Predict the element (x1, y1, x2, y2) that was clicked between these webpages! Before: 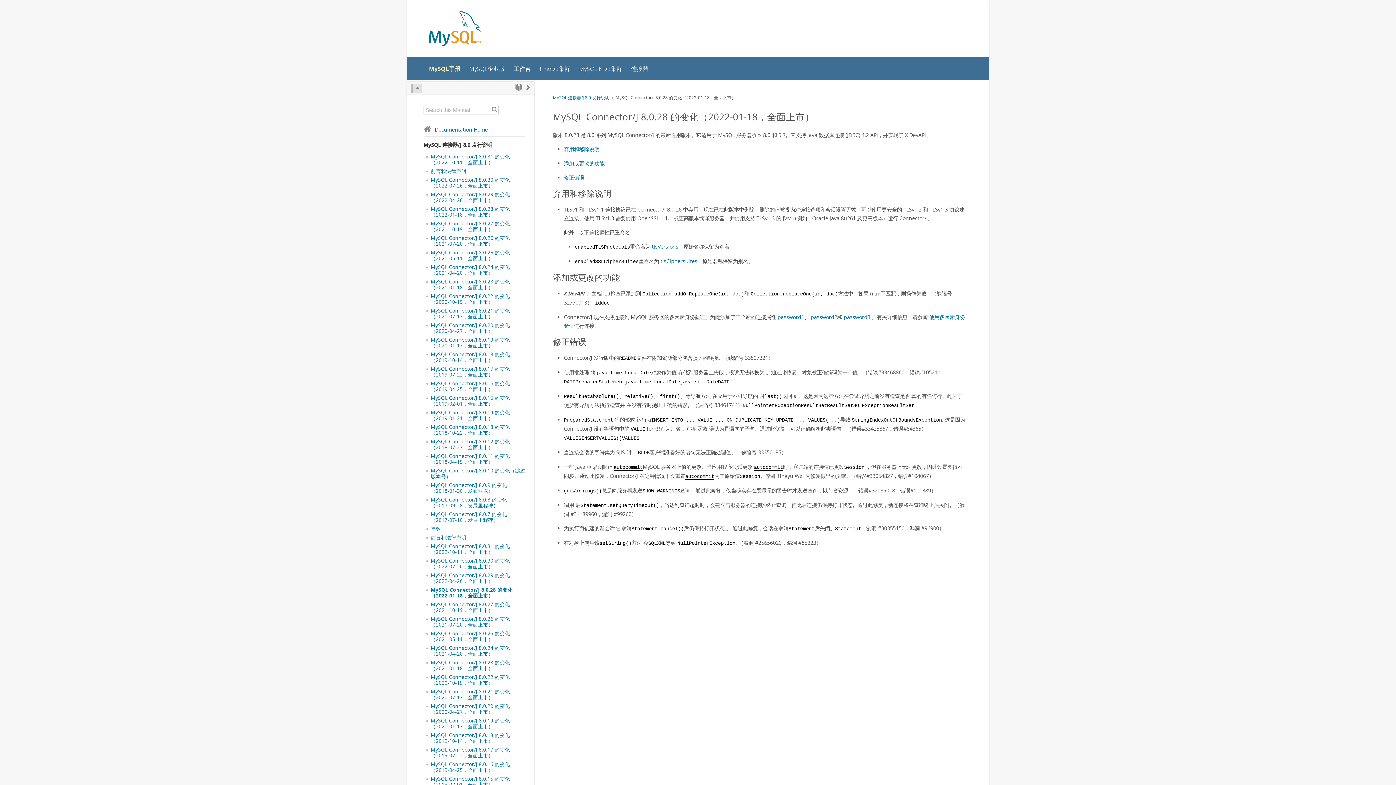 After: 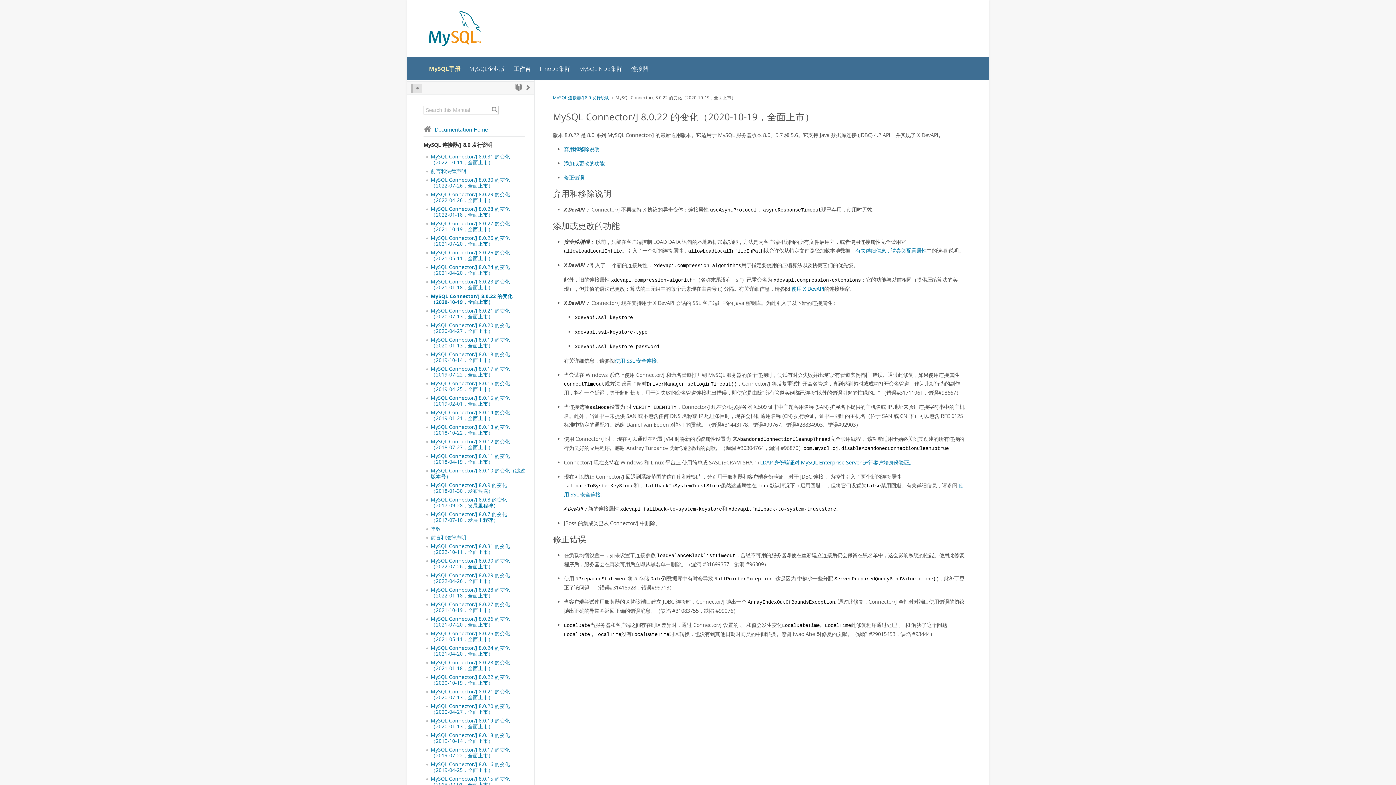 Action: label: MySQL Connector/J 8.0.22 的变化（2020-10-19，全面上市） bbox: (430, 293, 510, 305)